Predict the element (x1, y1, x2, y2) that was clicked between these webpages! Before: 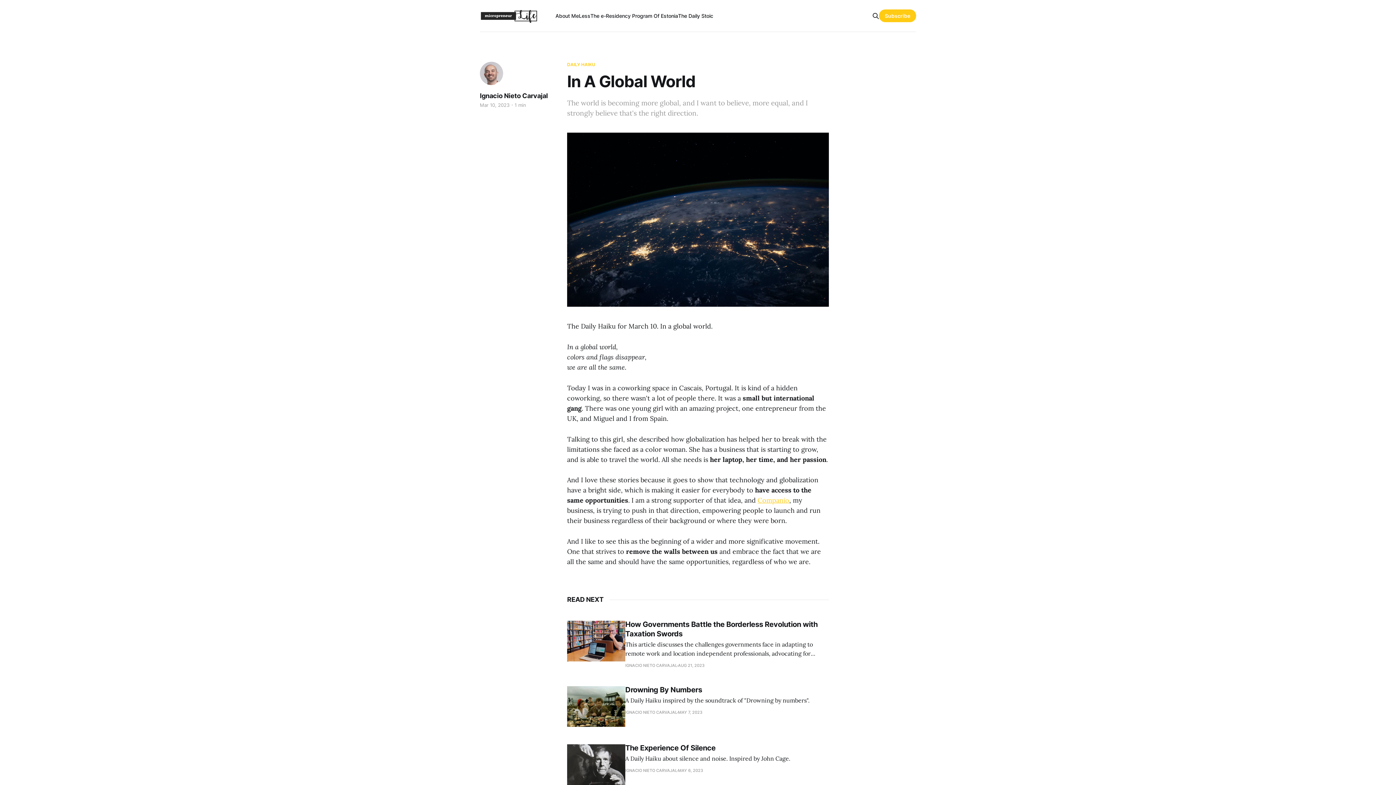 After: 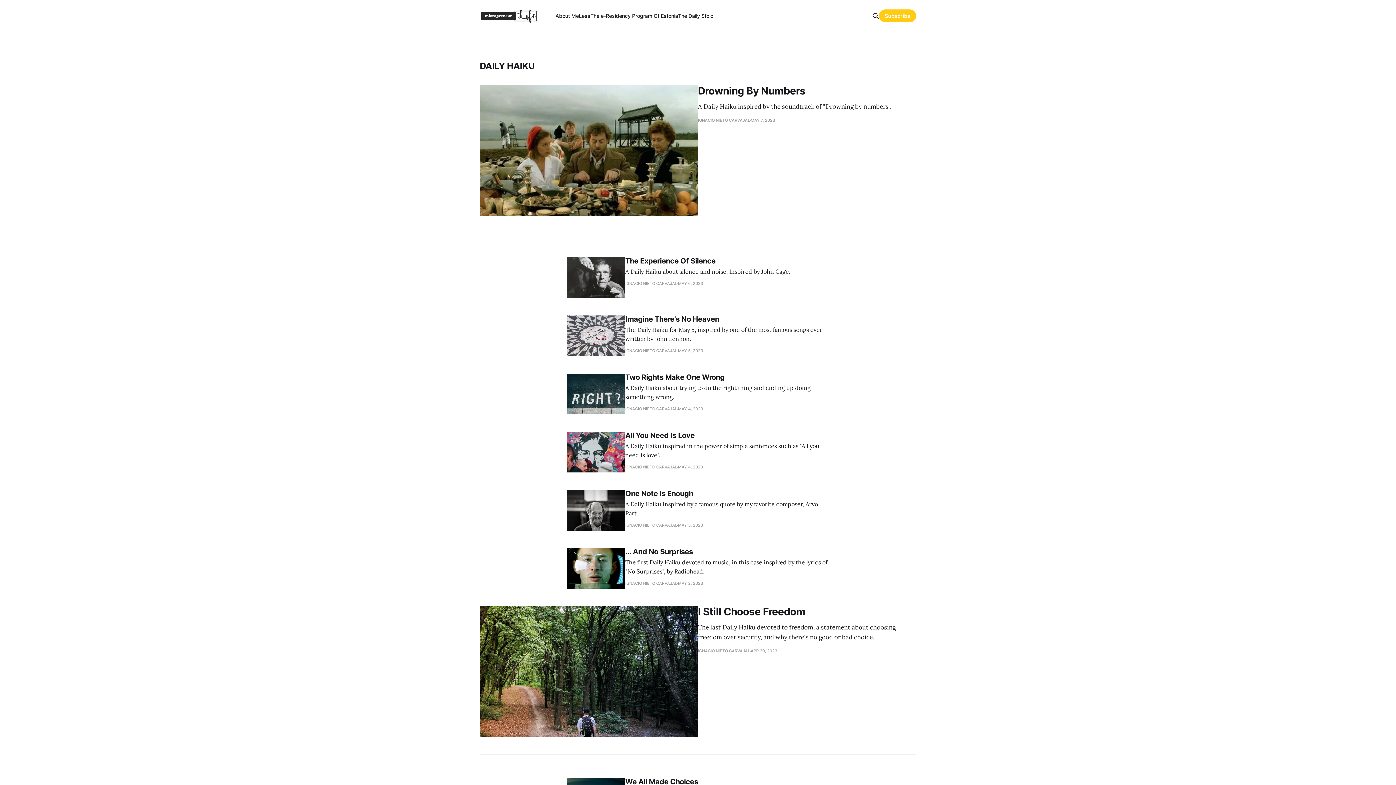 Action: label: DAILY HAIKU bbox: (567, 61, 595, 68)